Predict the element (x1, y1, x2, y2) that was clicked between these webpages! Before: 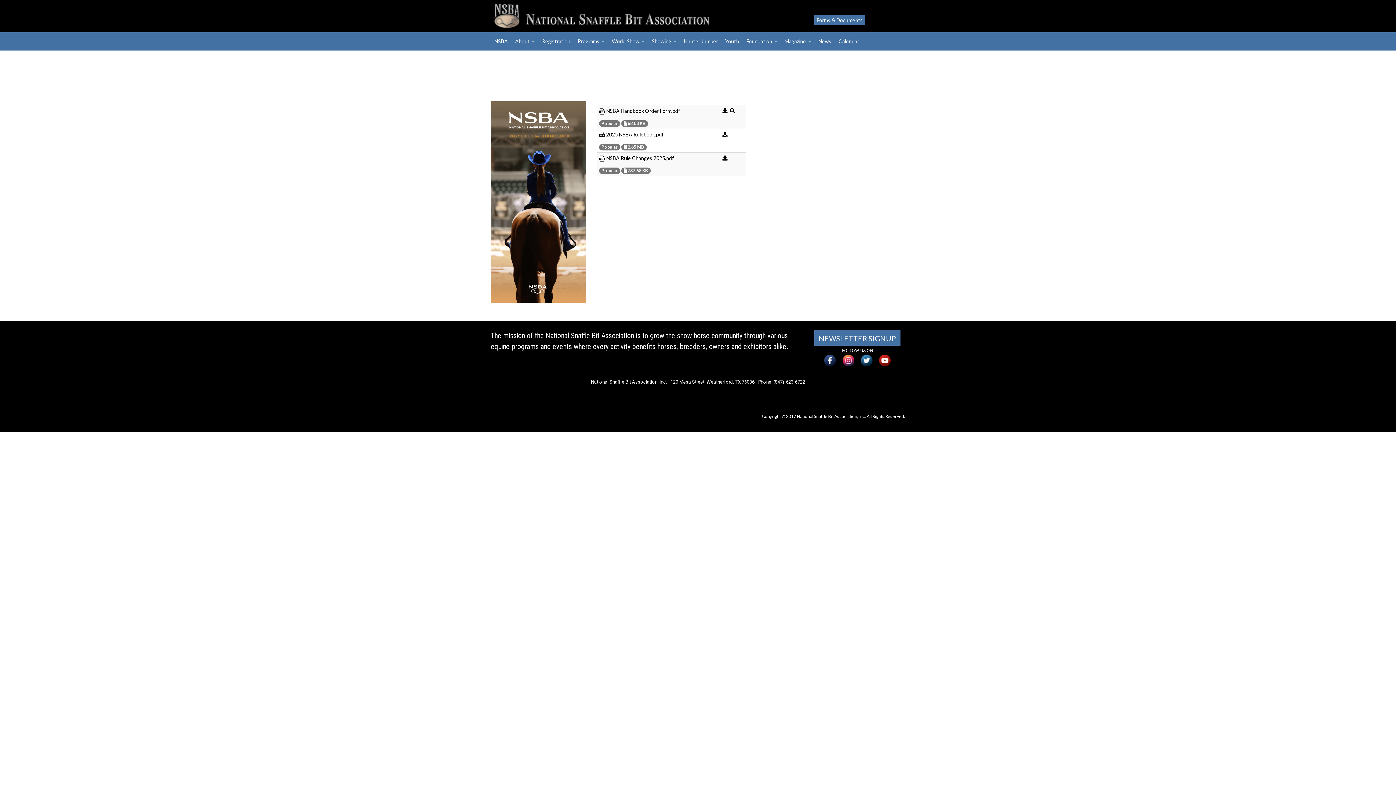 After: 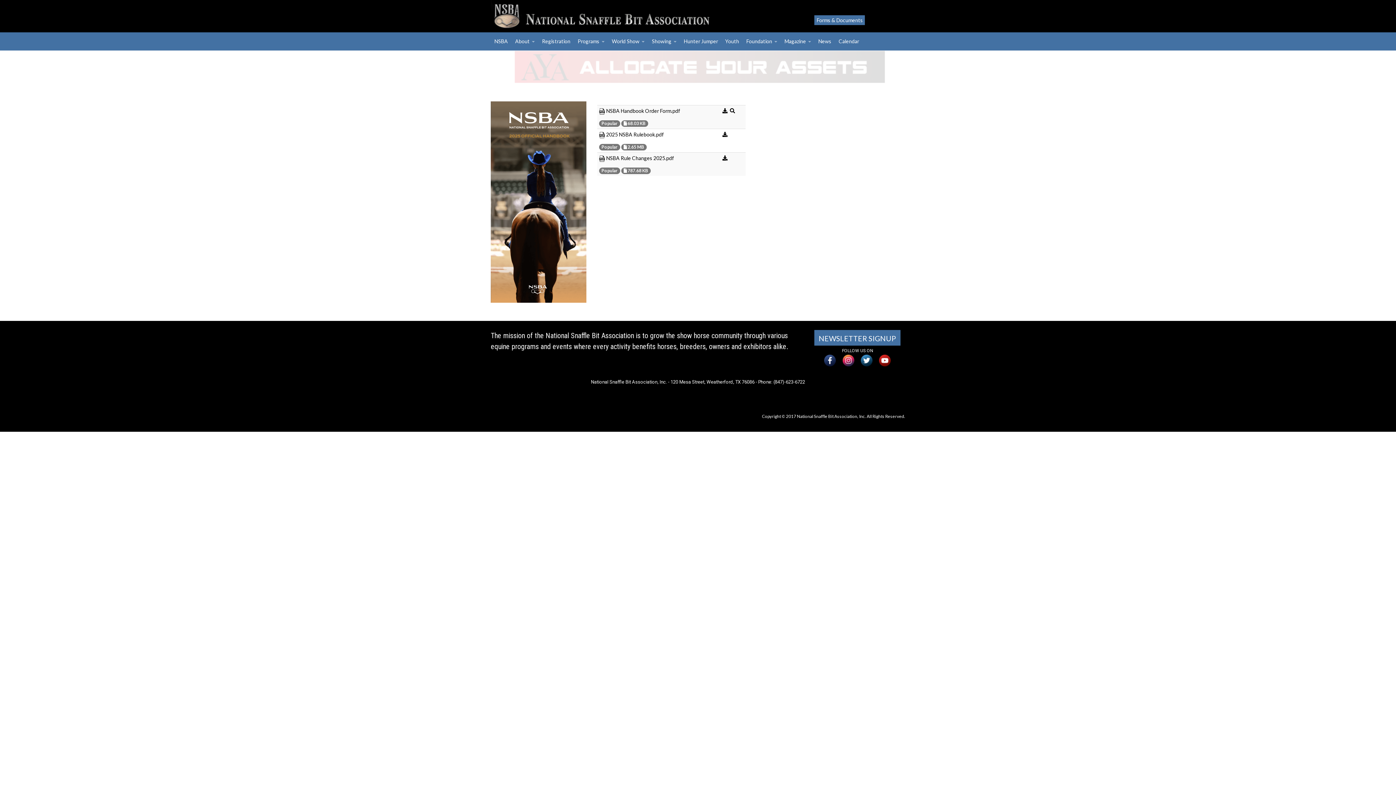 Action: bbox: (599, 107, 680, 116) label:  NSBA Handbook Order Form.pdf